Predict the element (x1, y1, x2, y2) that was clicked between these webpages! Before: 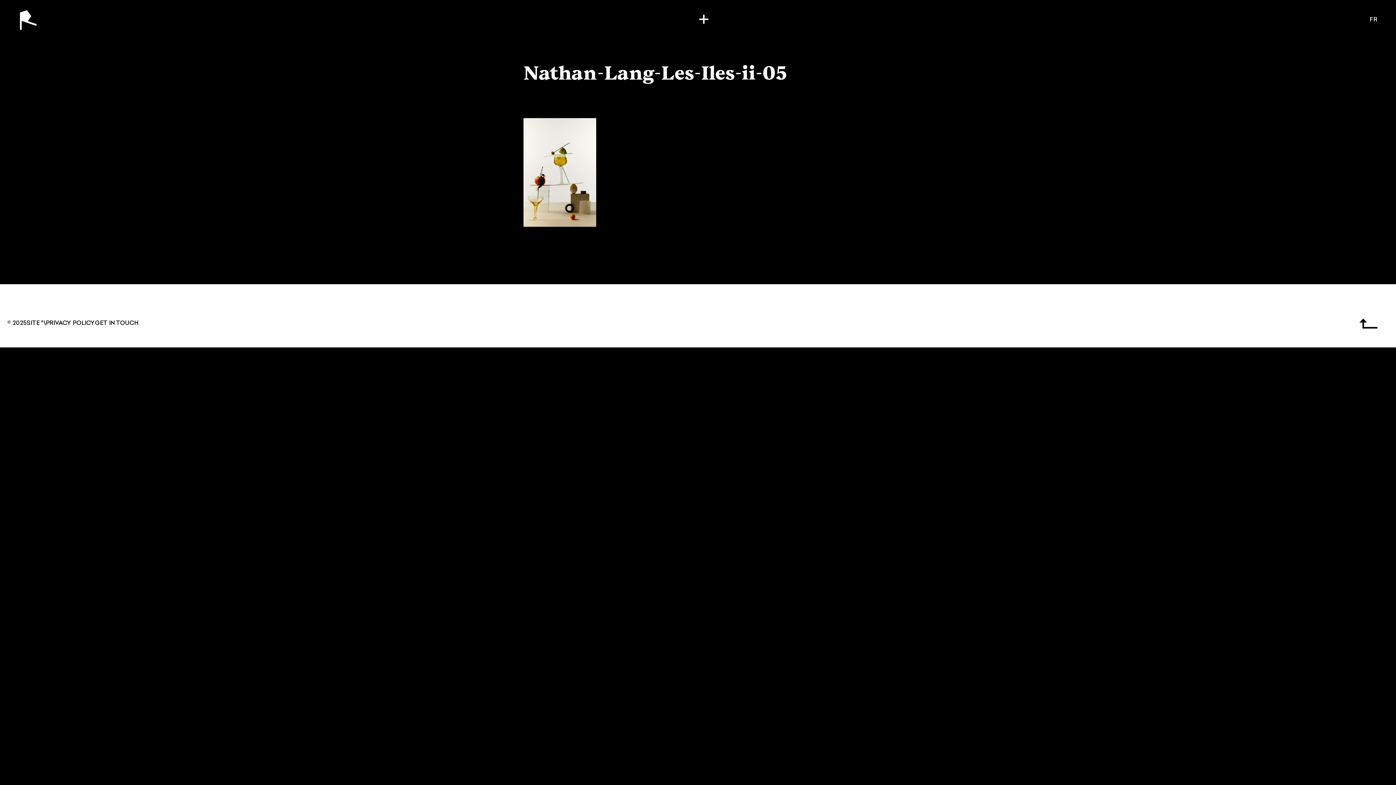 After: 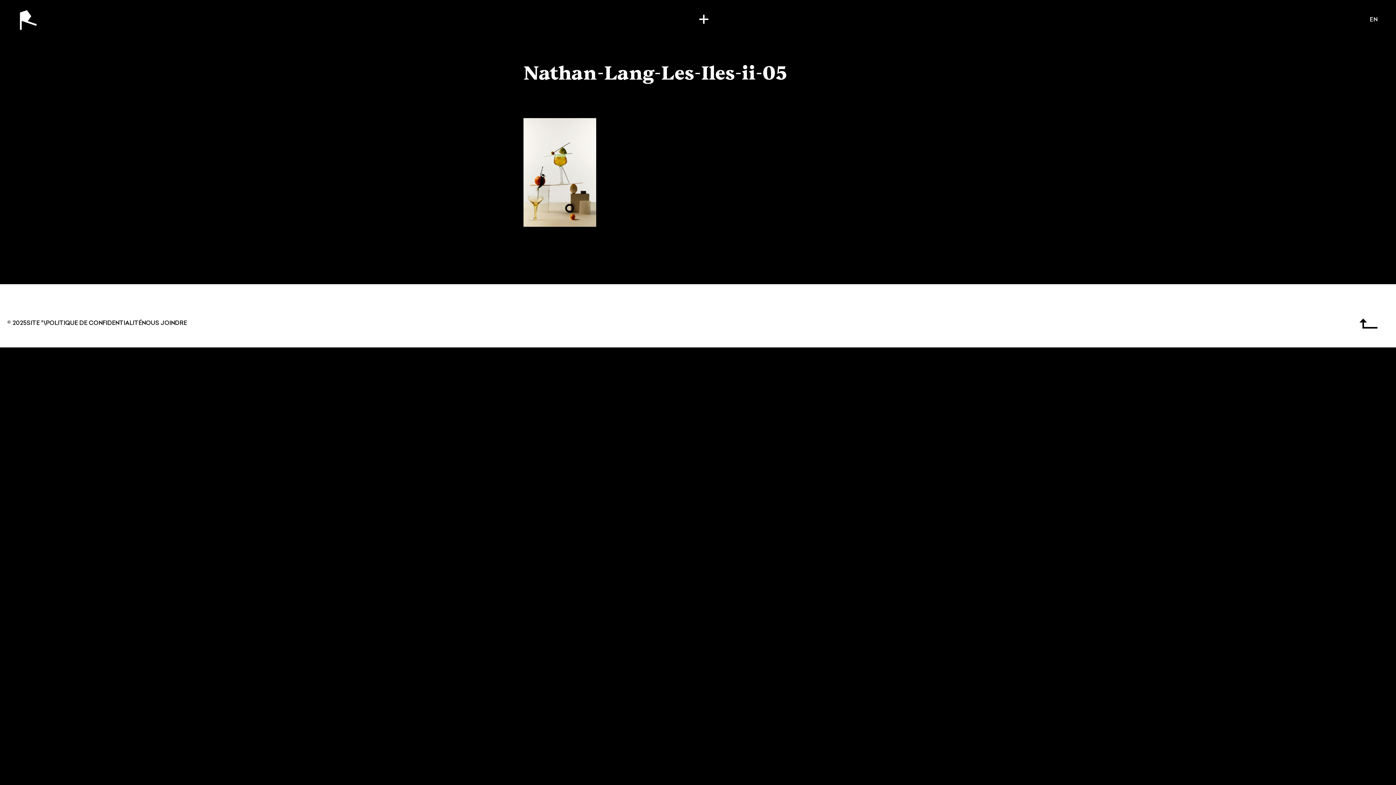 Action: bbox: (1370, 17, 1378, 23) label: FR